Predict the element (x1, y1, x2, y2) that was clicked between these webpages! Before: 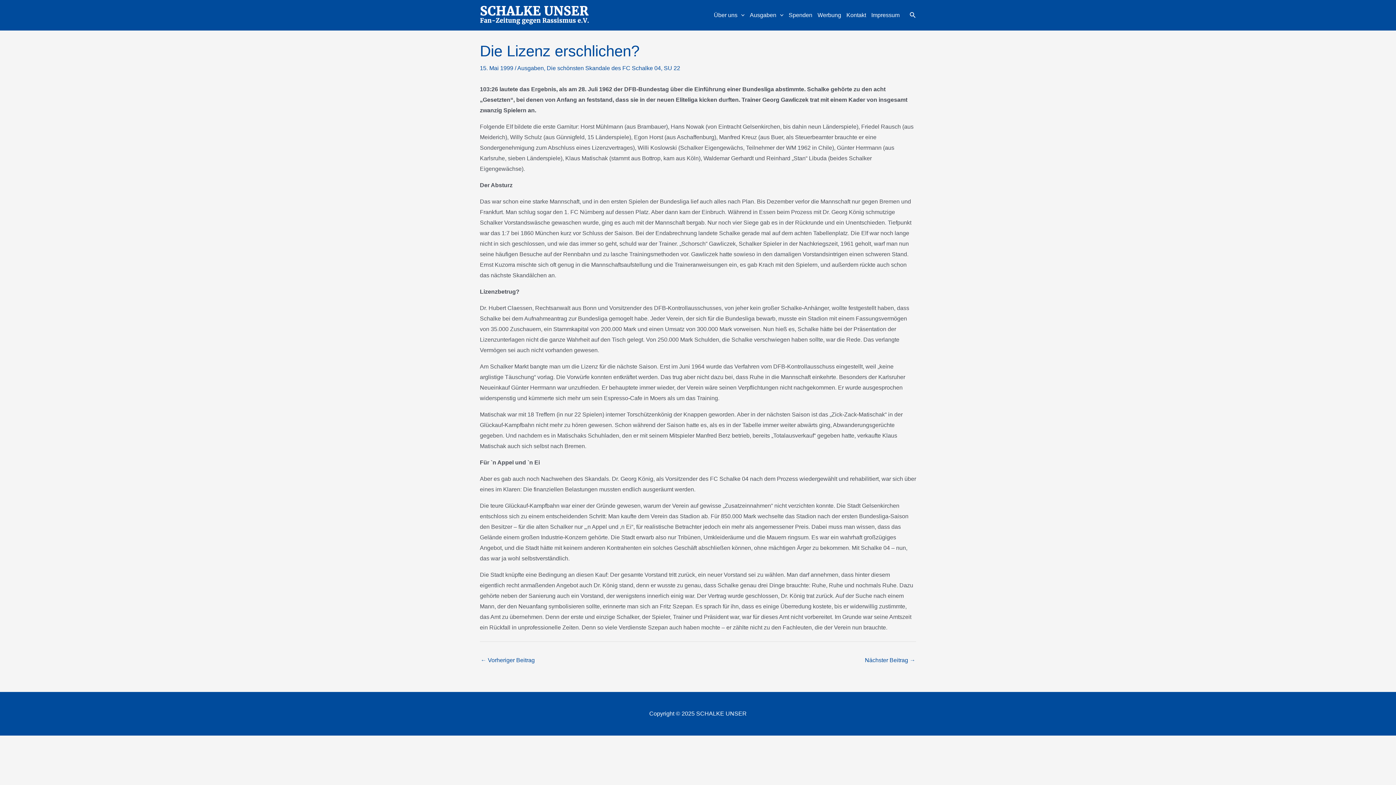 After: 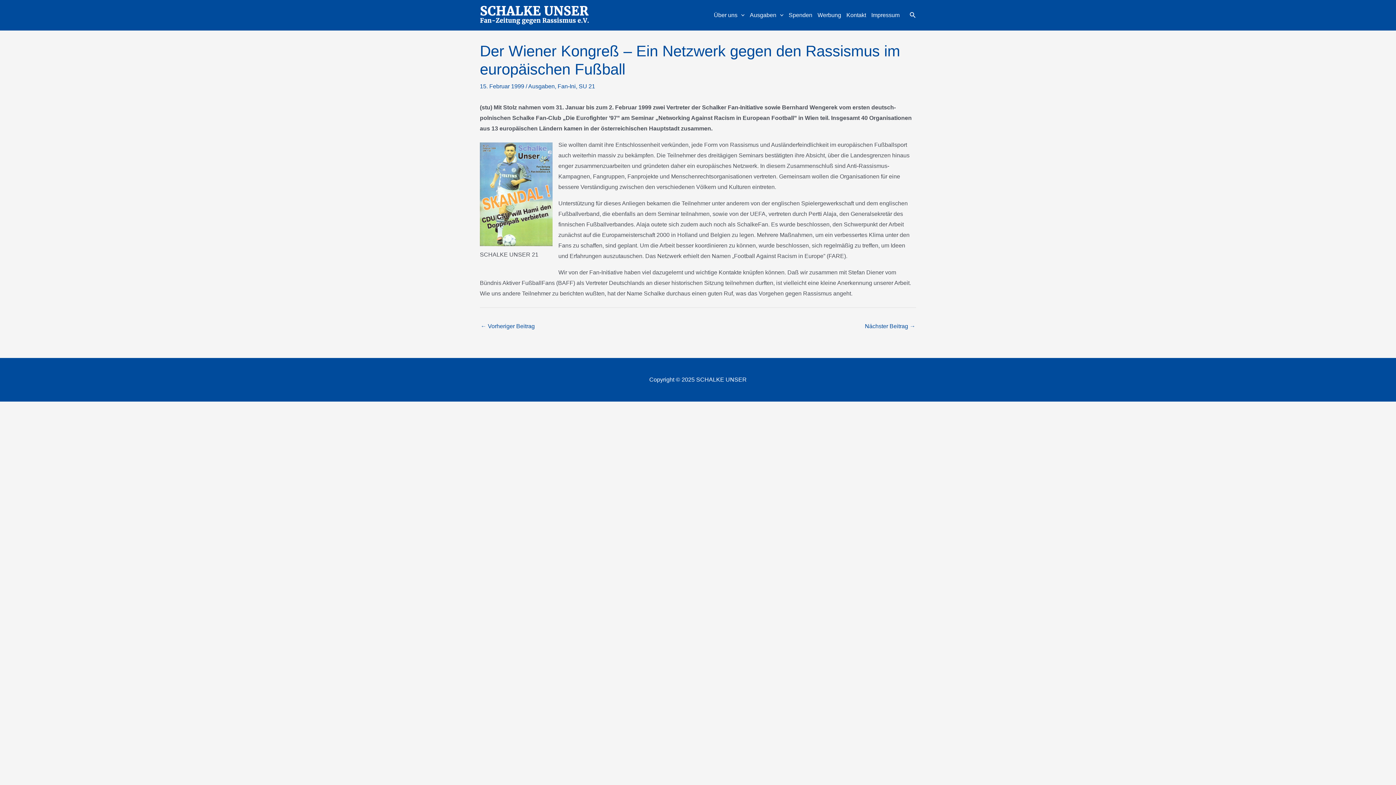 Action: bbox: (480, 654, 534, 667) label: ← Vorheriger Beitrag